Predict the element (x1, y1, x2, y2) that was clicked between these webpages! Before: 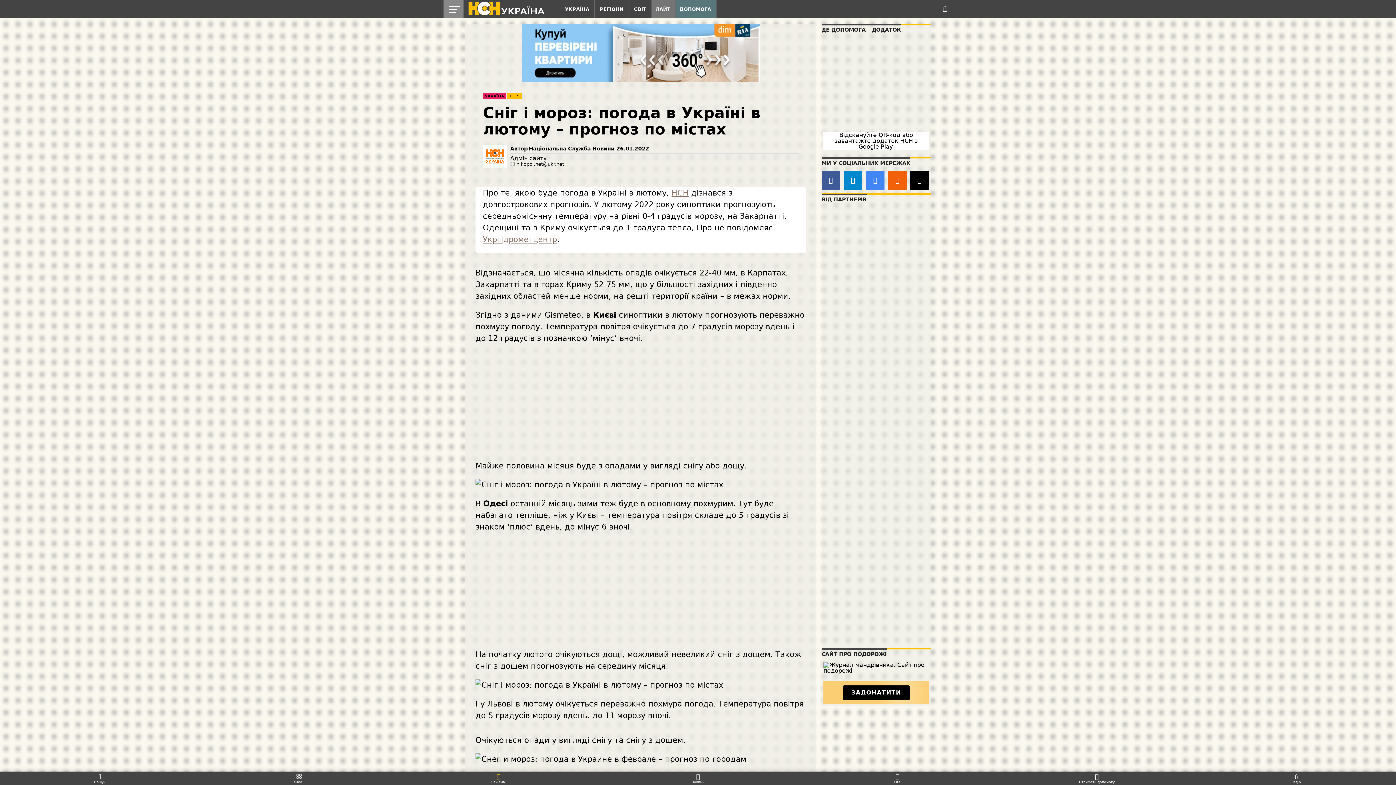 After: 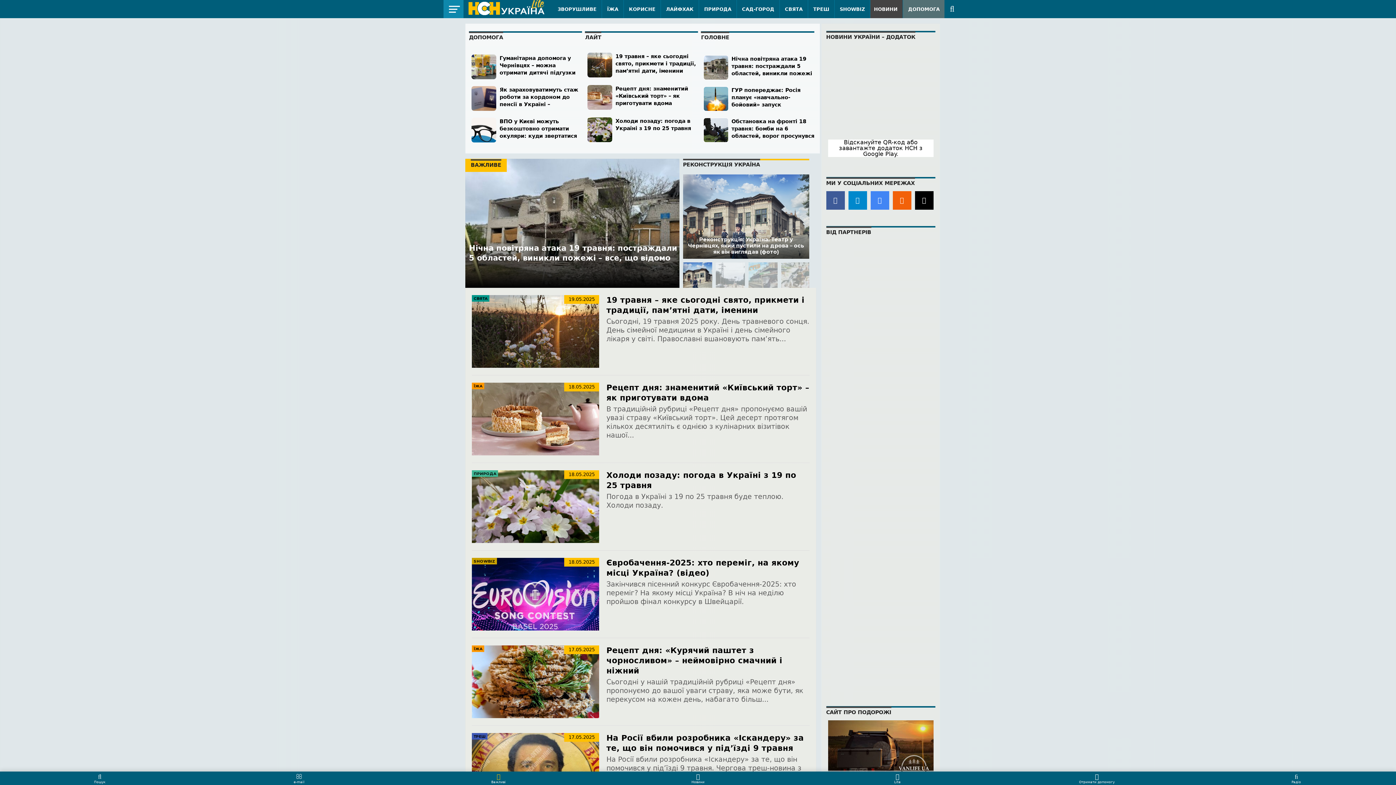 Action: label: Lite bbox: (797, 774, 997, 784)